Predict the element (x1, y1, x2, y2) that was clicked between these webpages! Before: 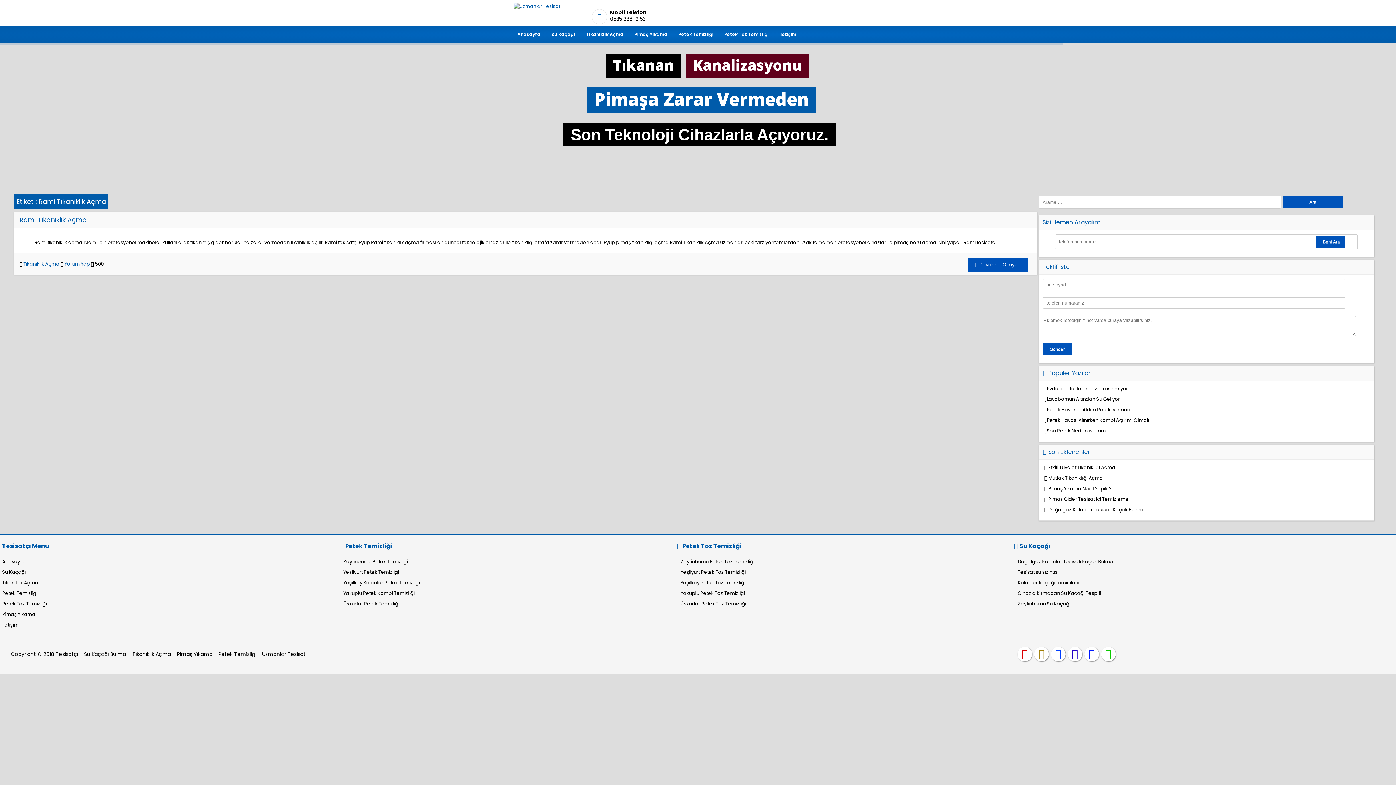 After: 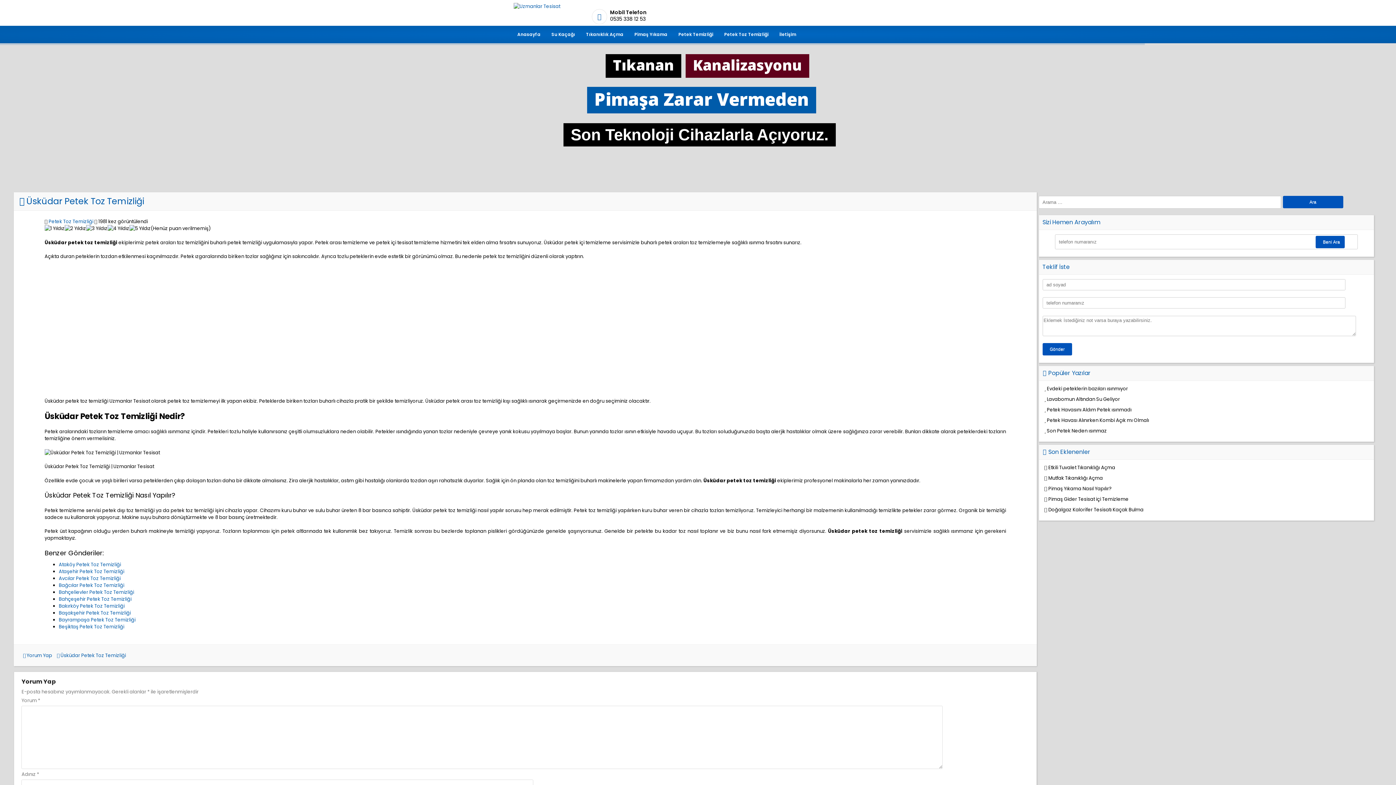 Action: label: Üsküdar Petek Toz Temizliği bbox: (676, 600, 746, 607)